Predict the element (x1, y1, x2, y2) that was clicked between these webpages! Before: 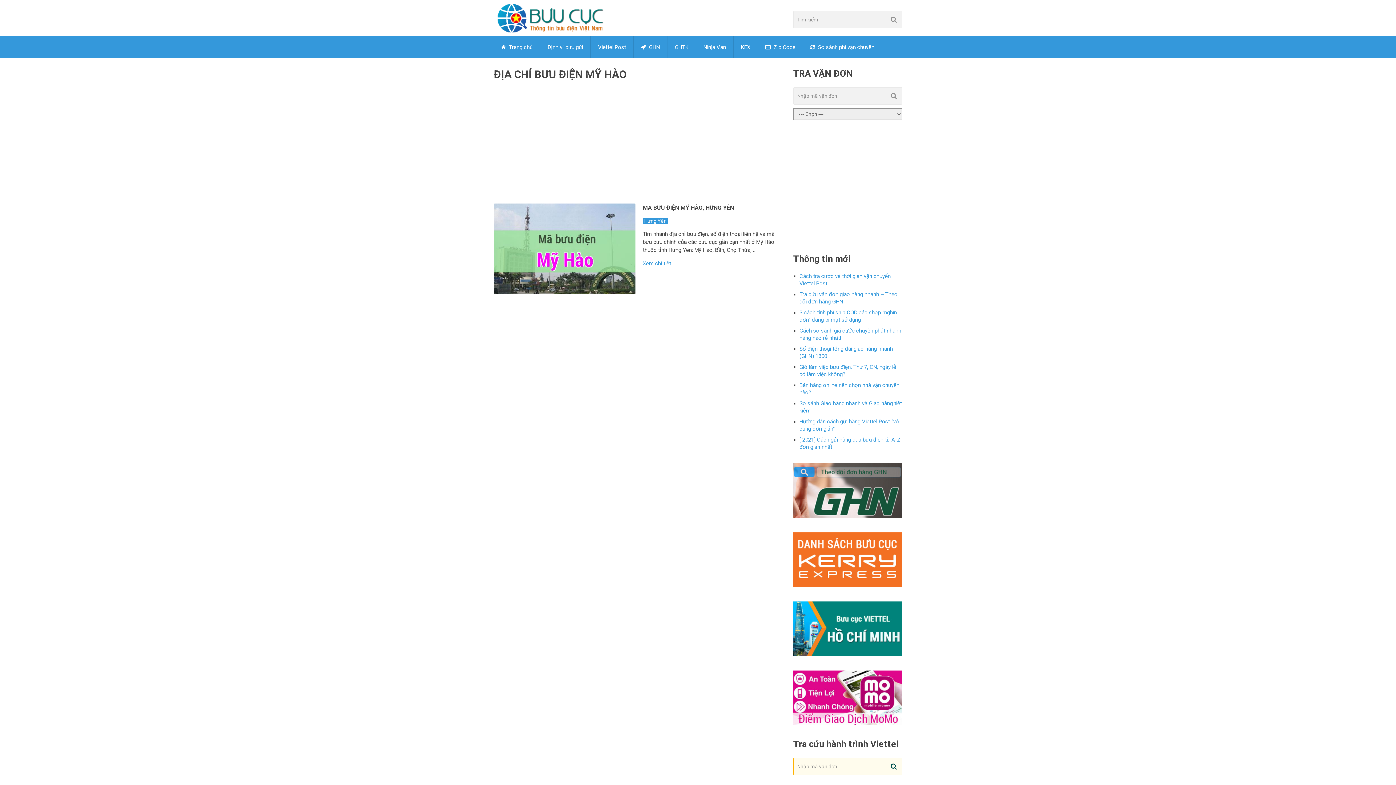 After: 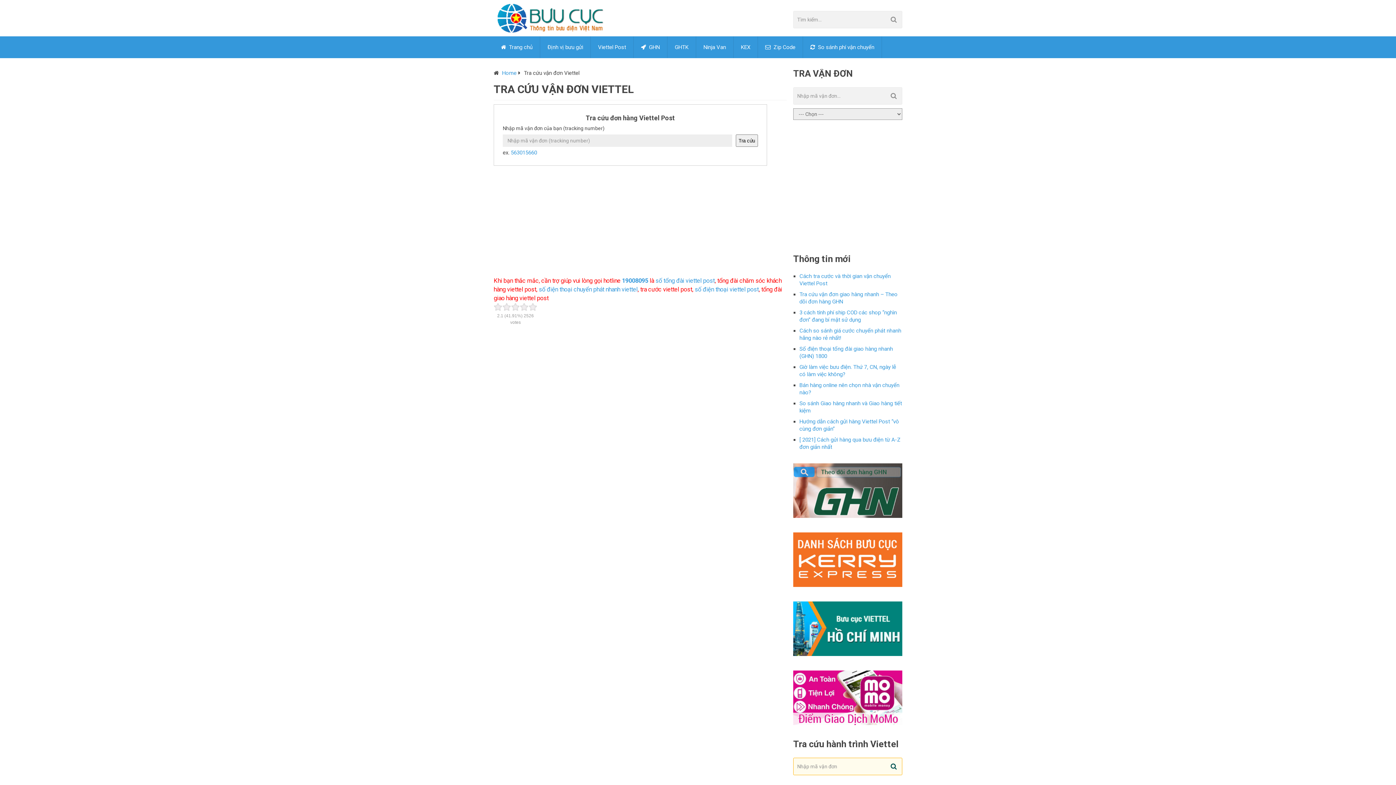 Action: bbox: (885, 758, 902, 775) label: 


